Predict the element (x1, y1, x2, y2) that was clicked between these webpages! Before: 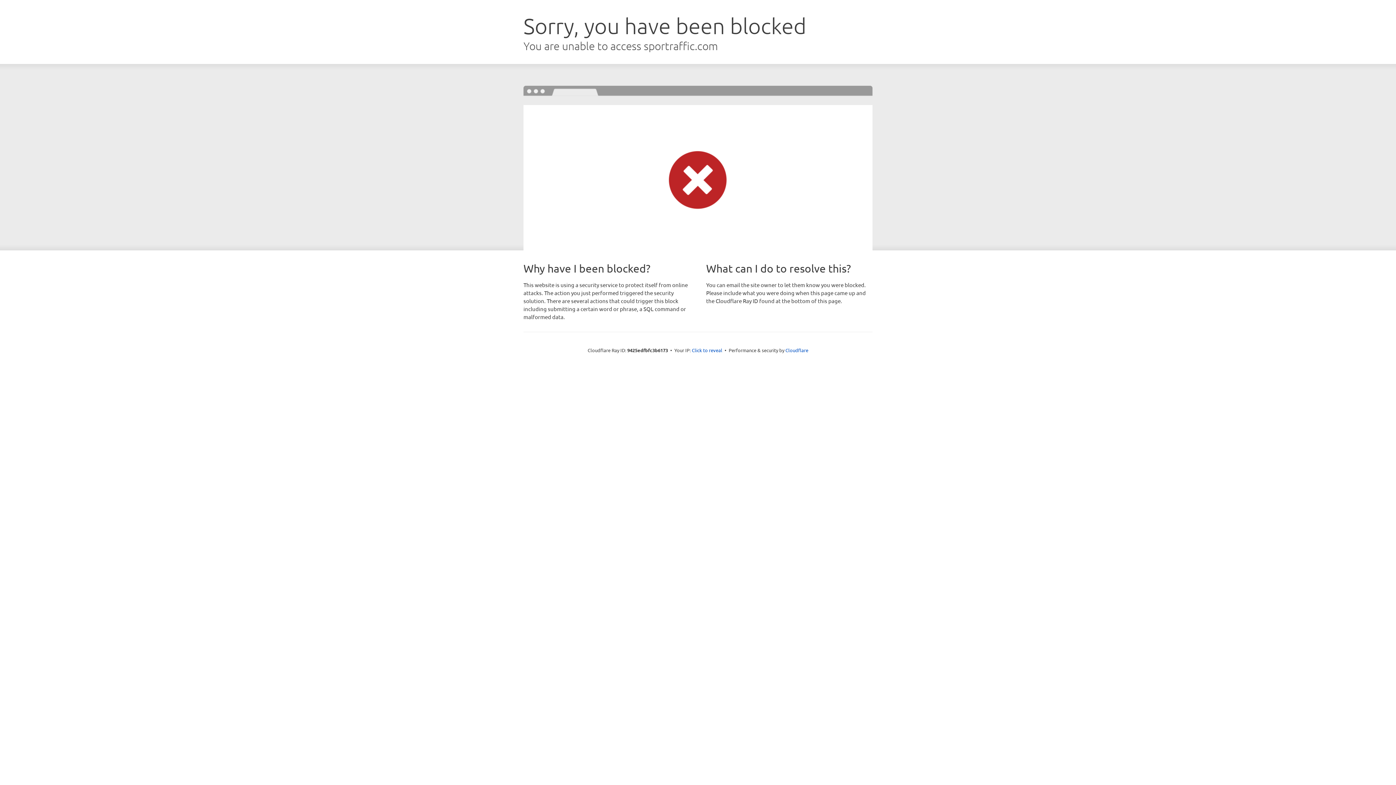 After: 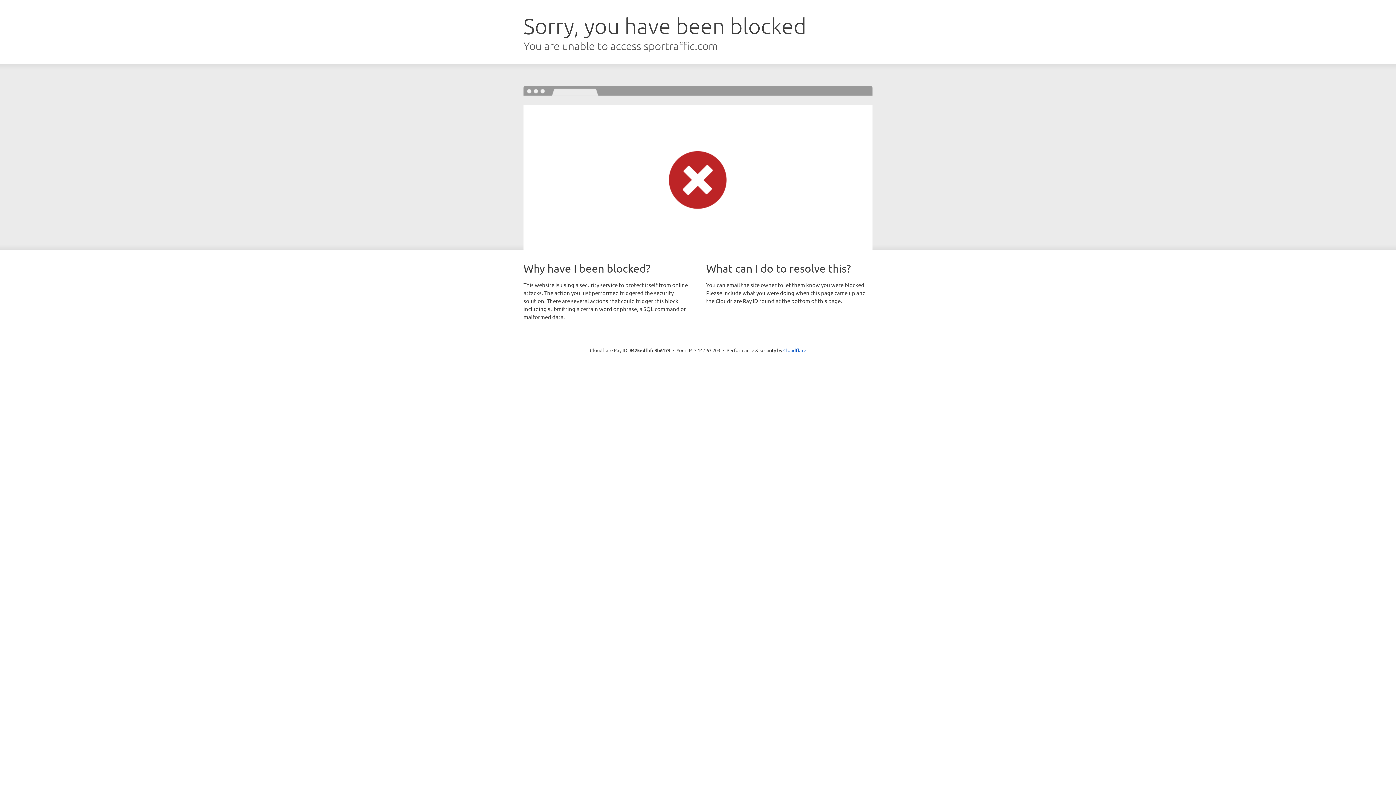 Action: bbox: (692, 346, 722, 353) label: Click to reveal